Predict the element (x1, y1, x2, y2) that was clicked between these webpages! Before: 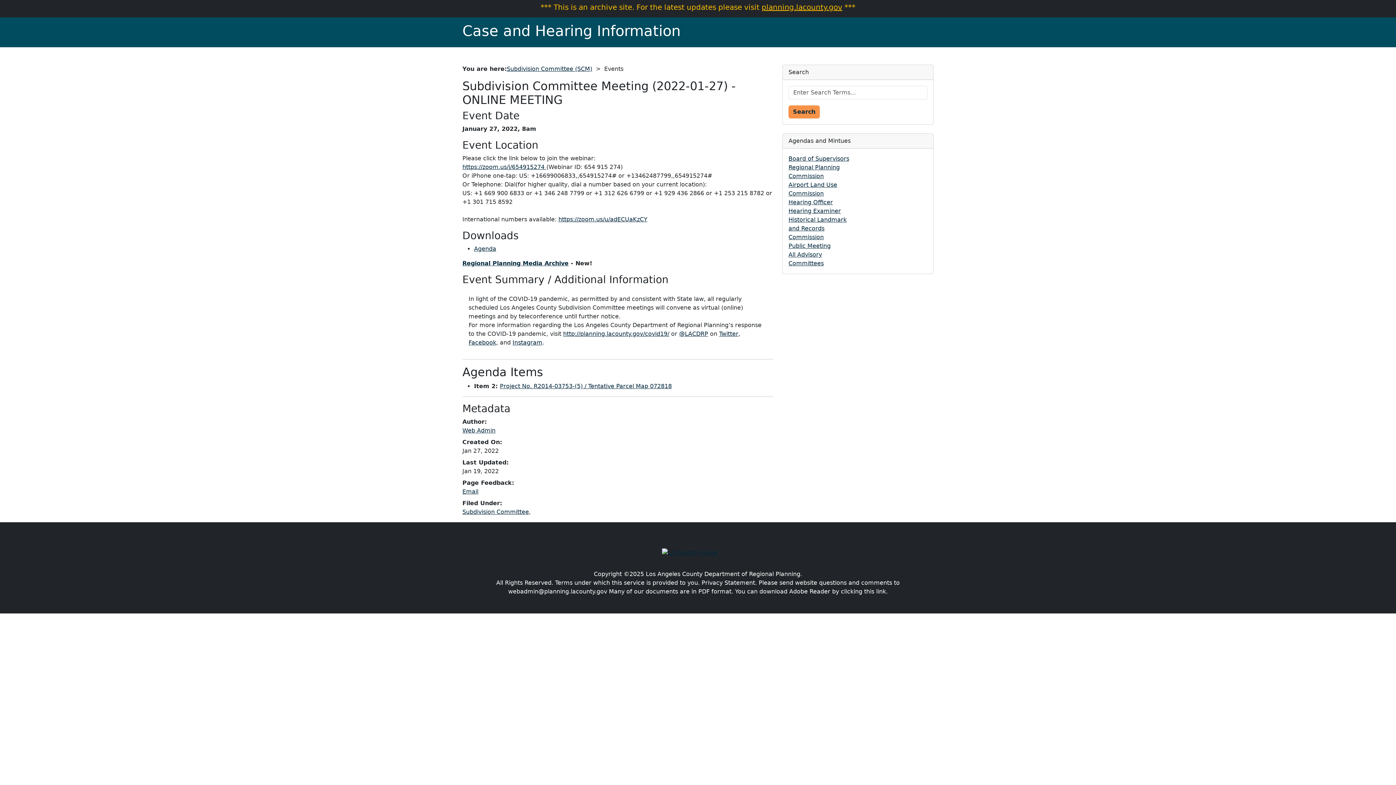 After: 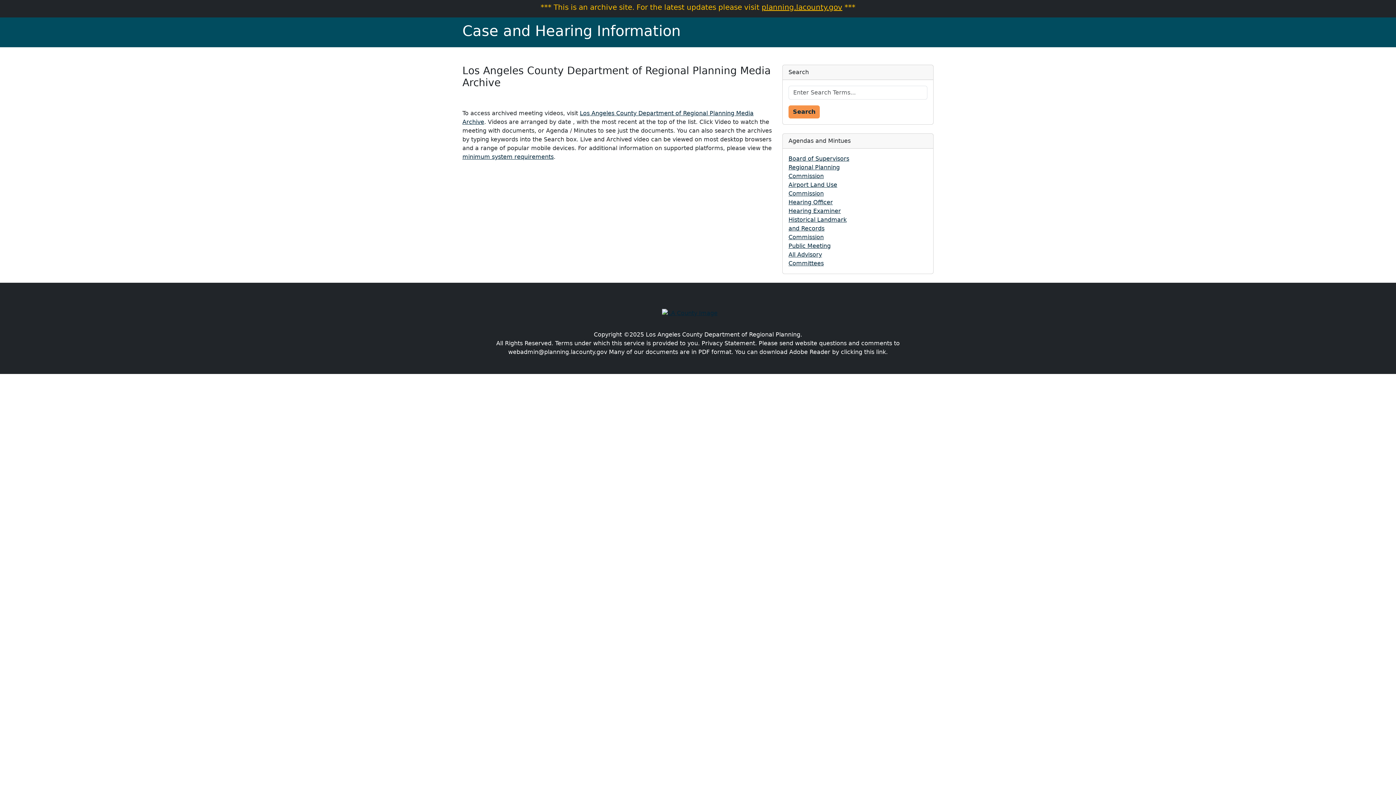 Action: bbox: (462, 260, 568, 266) label: Regional Planning Media Archive